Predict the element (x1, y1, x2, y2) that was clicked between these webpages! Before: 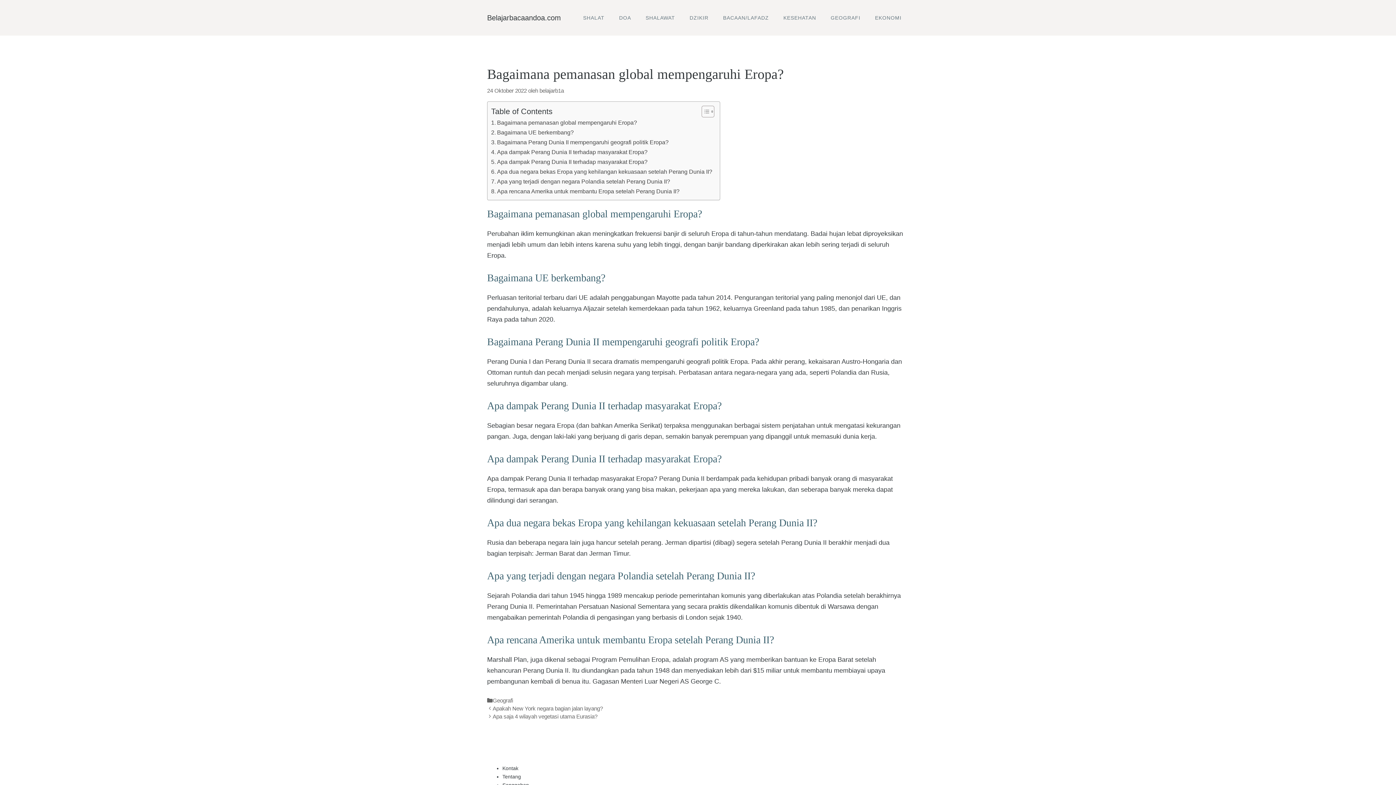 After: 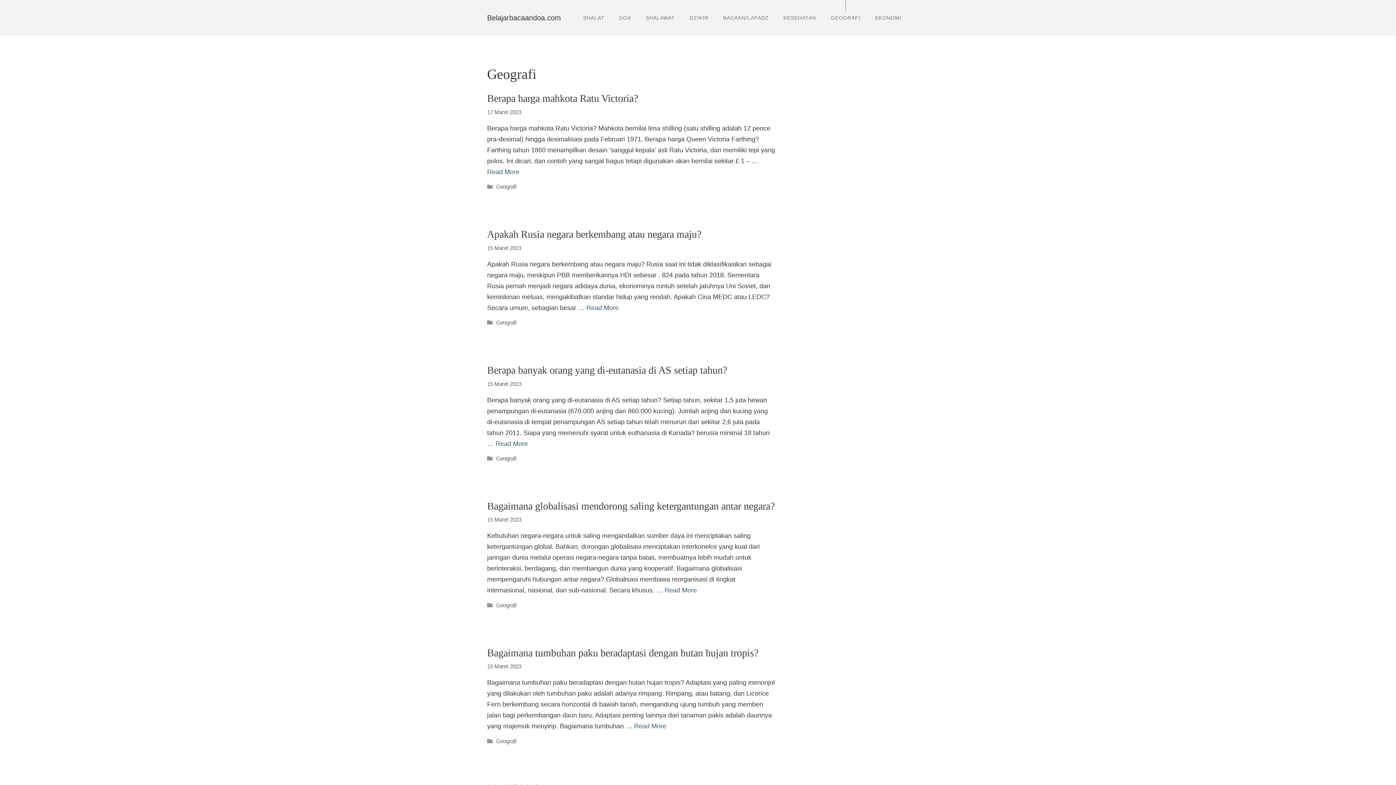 Action: label: Geografi bbox: (492, 697, 513, 703)